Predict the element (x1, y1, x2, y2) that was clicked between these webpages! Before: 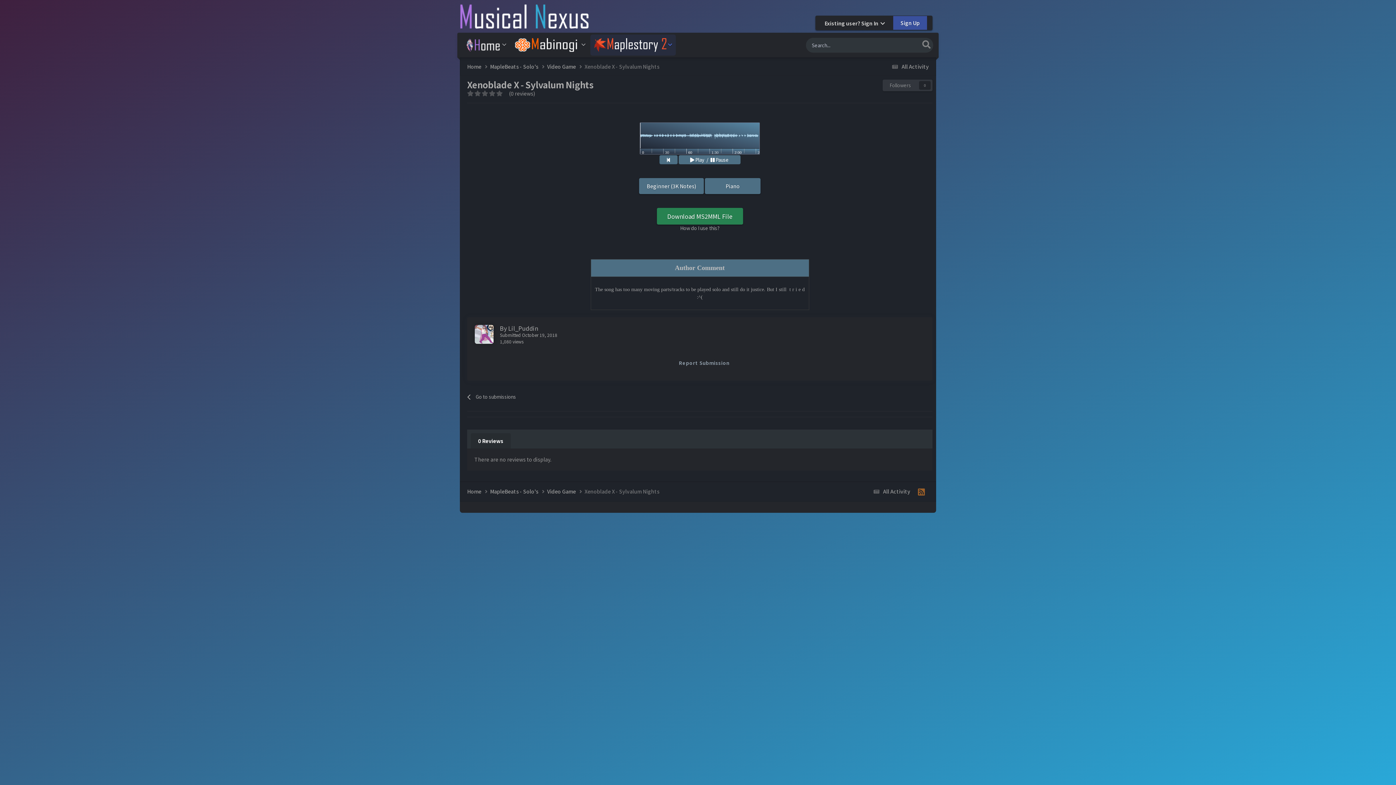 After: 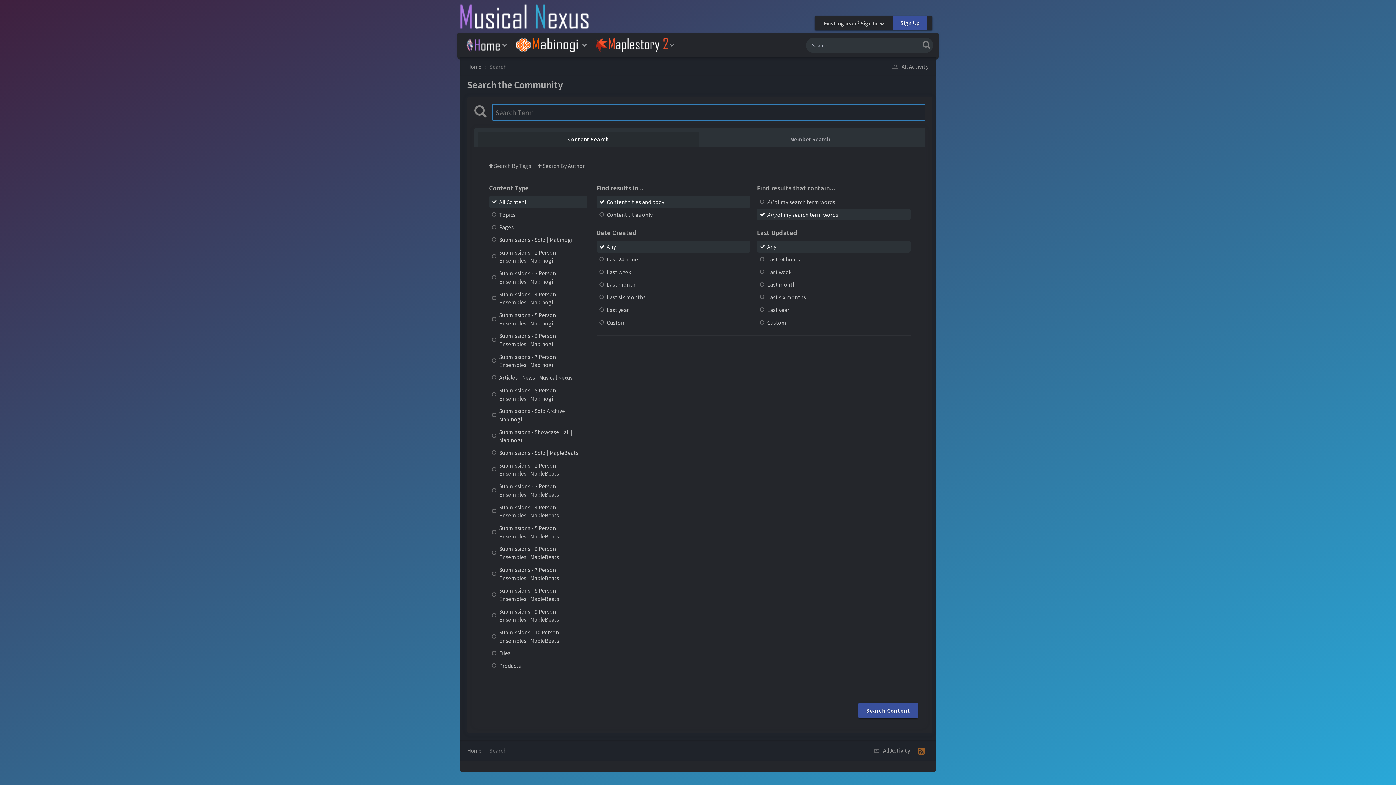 Action: label: Search bbox: (920, 37, 933, 51)